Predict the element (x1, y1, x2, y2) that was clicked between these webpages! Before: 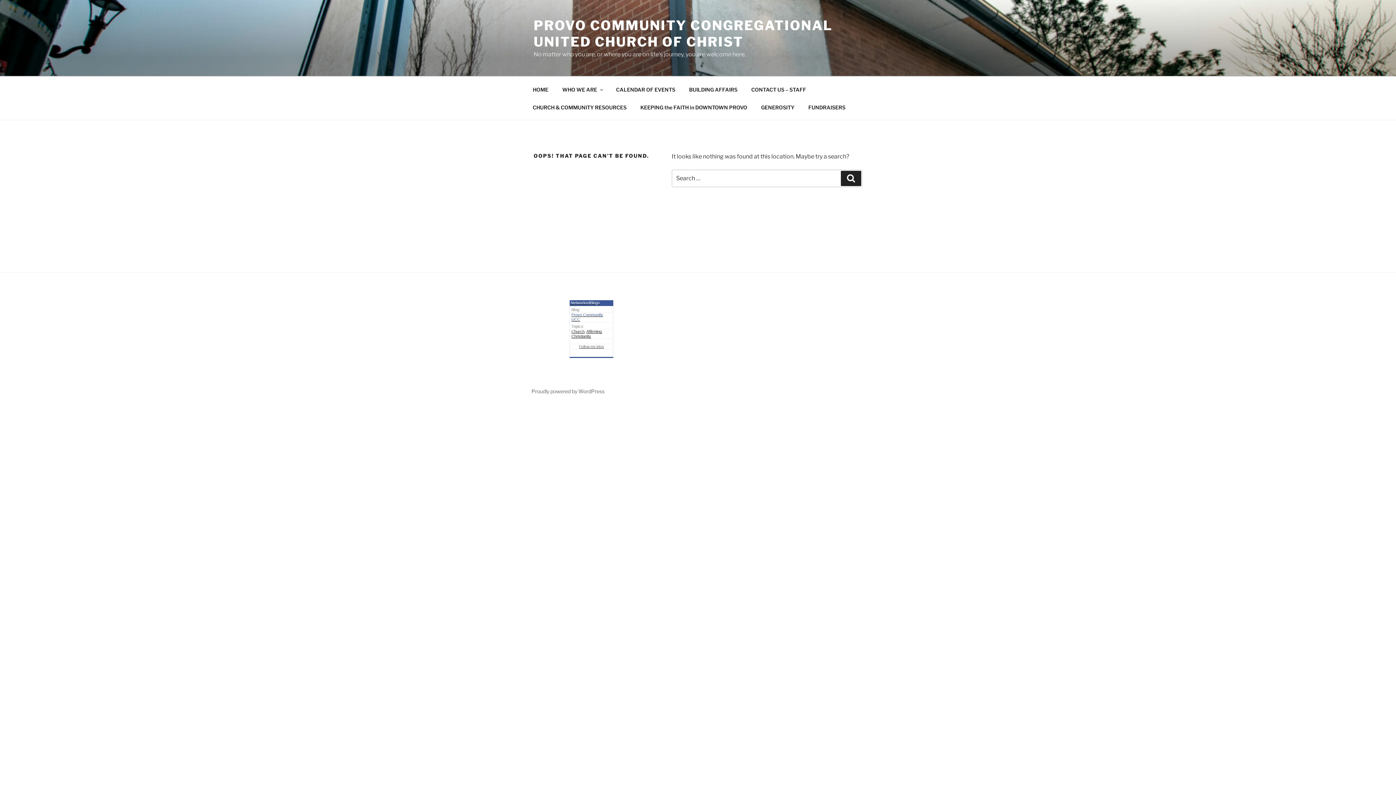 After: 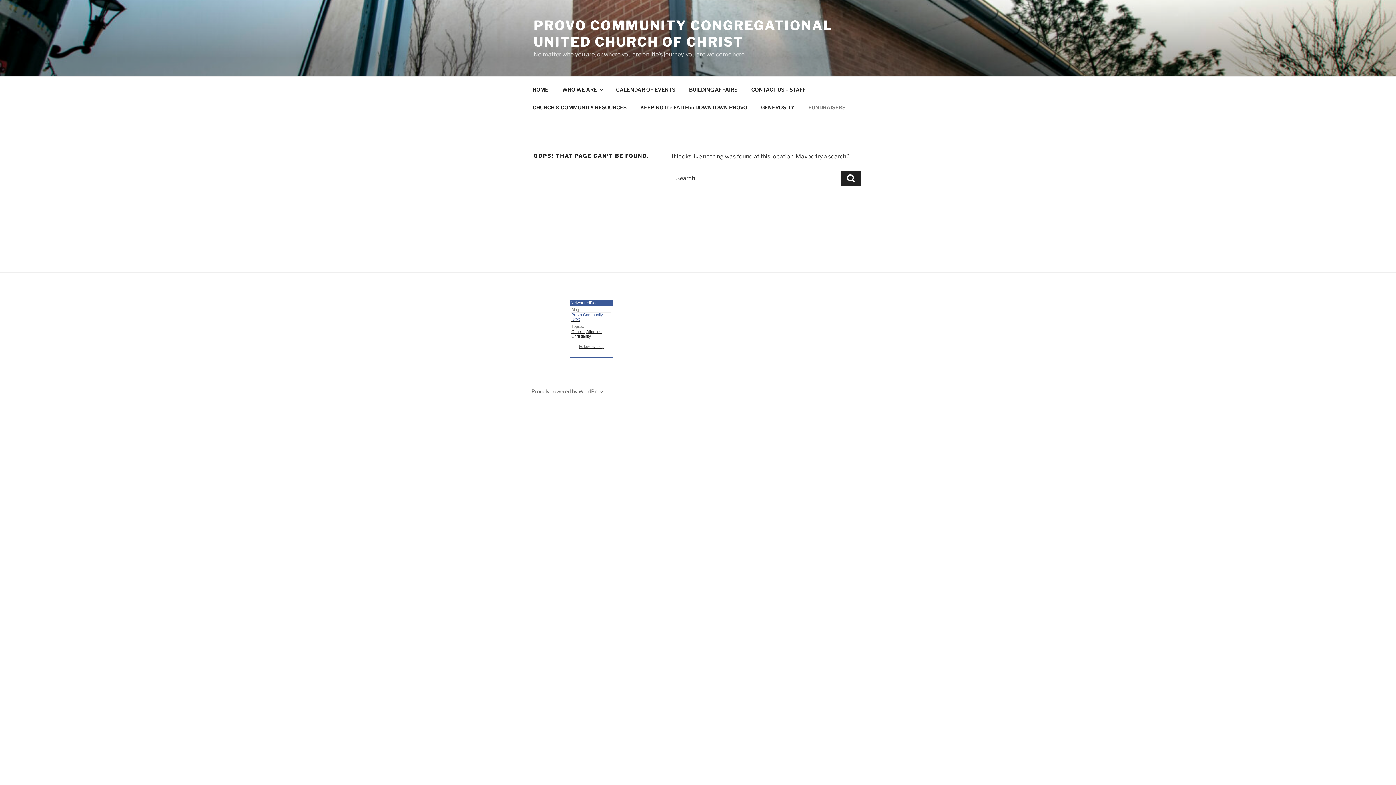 Action: label: FUNDRAISERS bbox: (802, 98, 852, 116)